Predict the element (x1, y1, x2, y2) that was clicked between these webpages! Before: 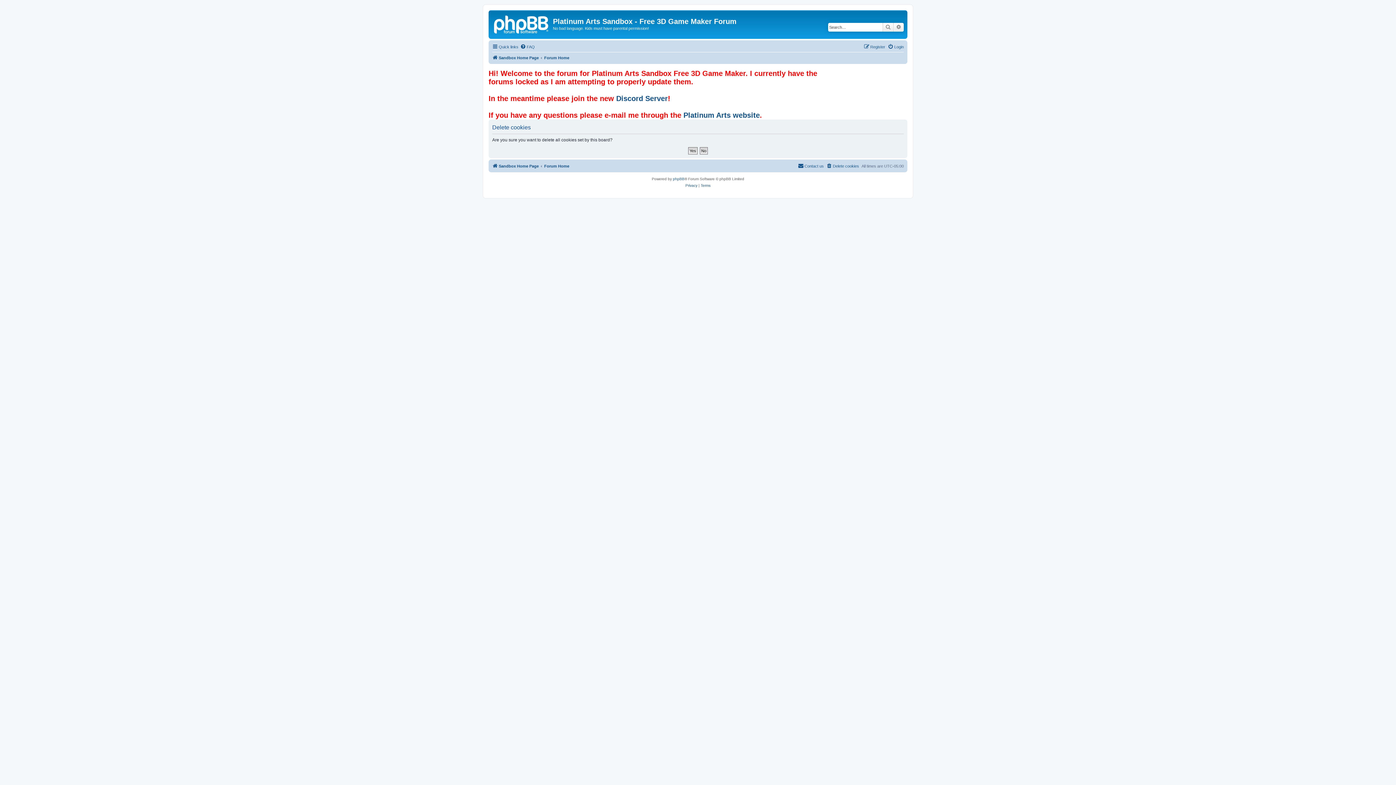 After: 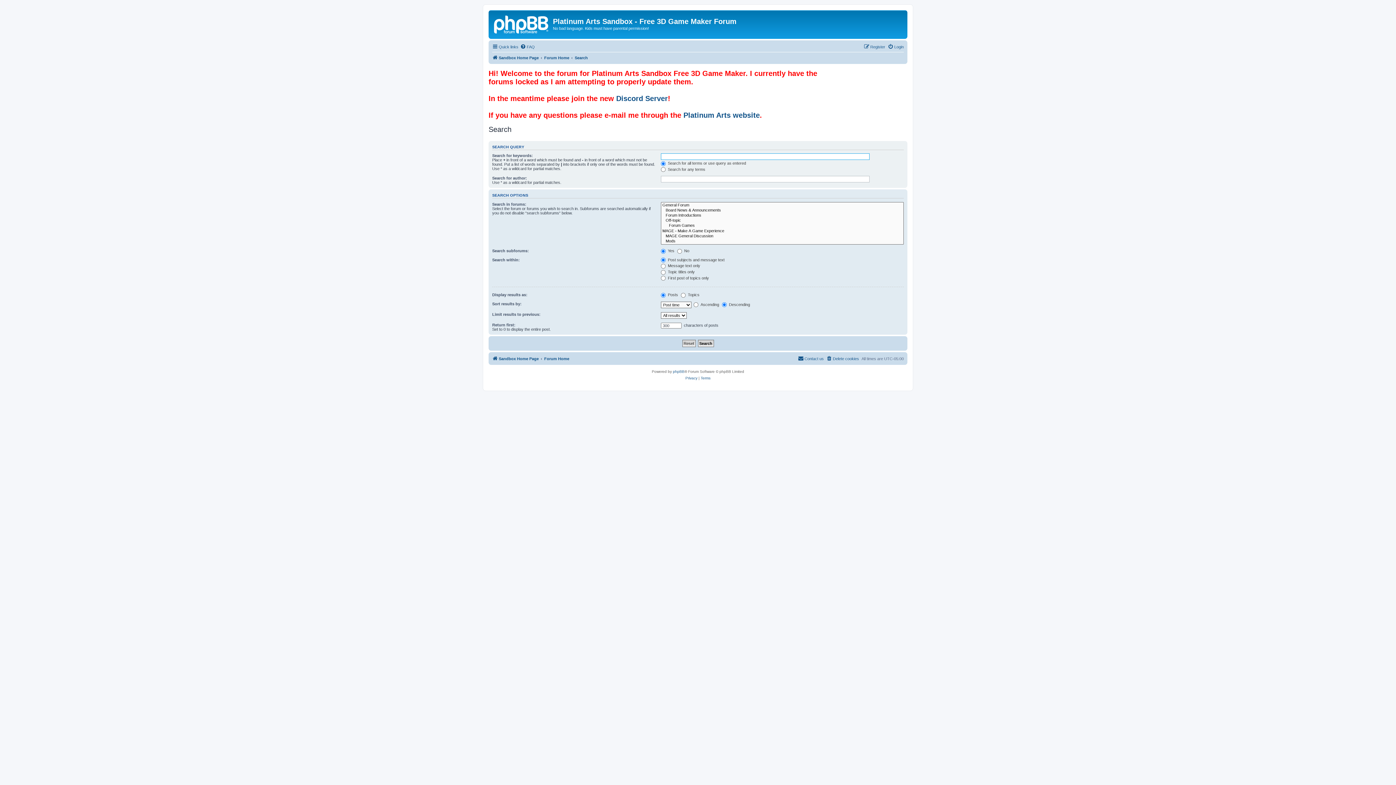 Action: label: Search bbox: (882, 22, 893, 31)